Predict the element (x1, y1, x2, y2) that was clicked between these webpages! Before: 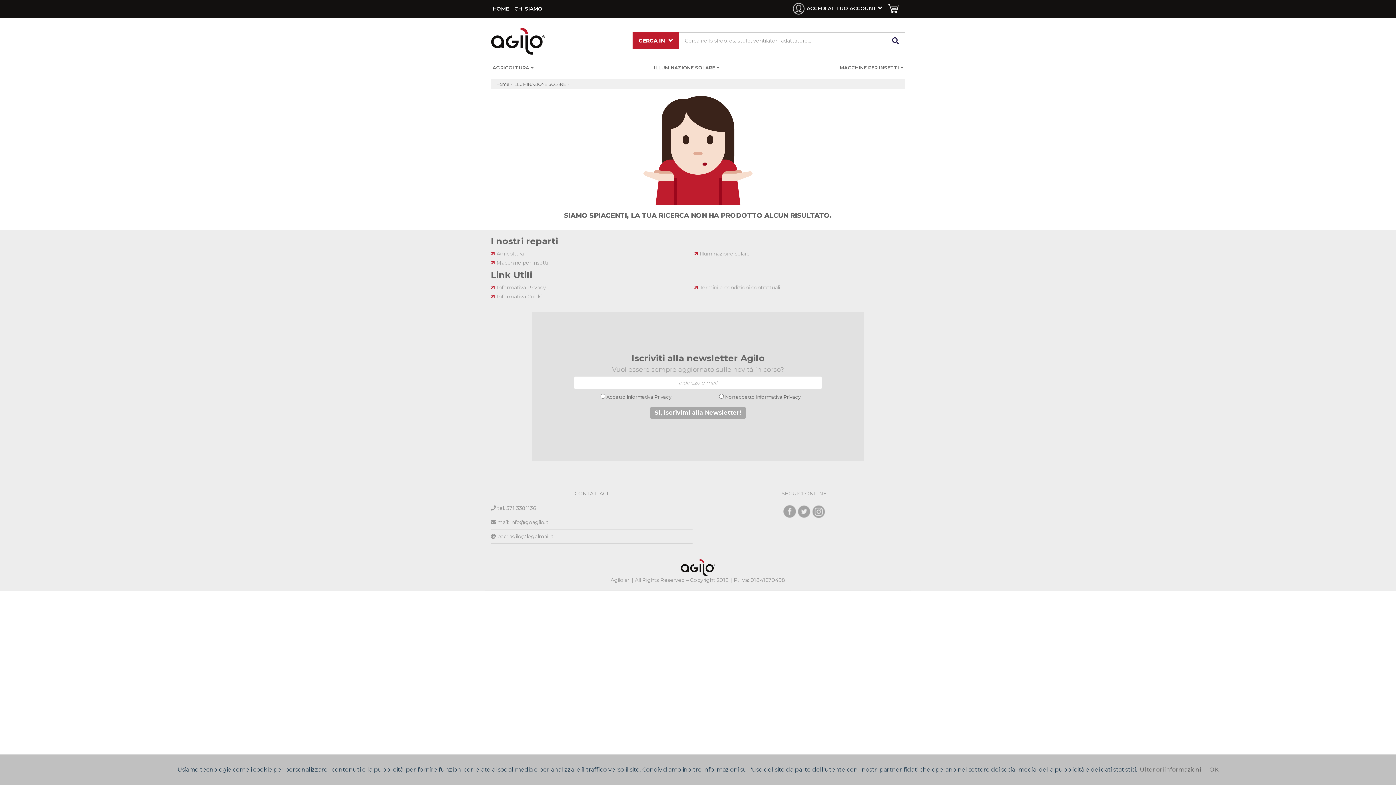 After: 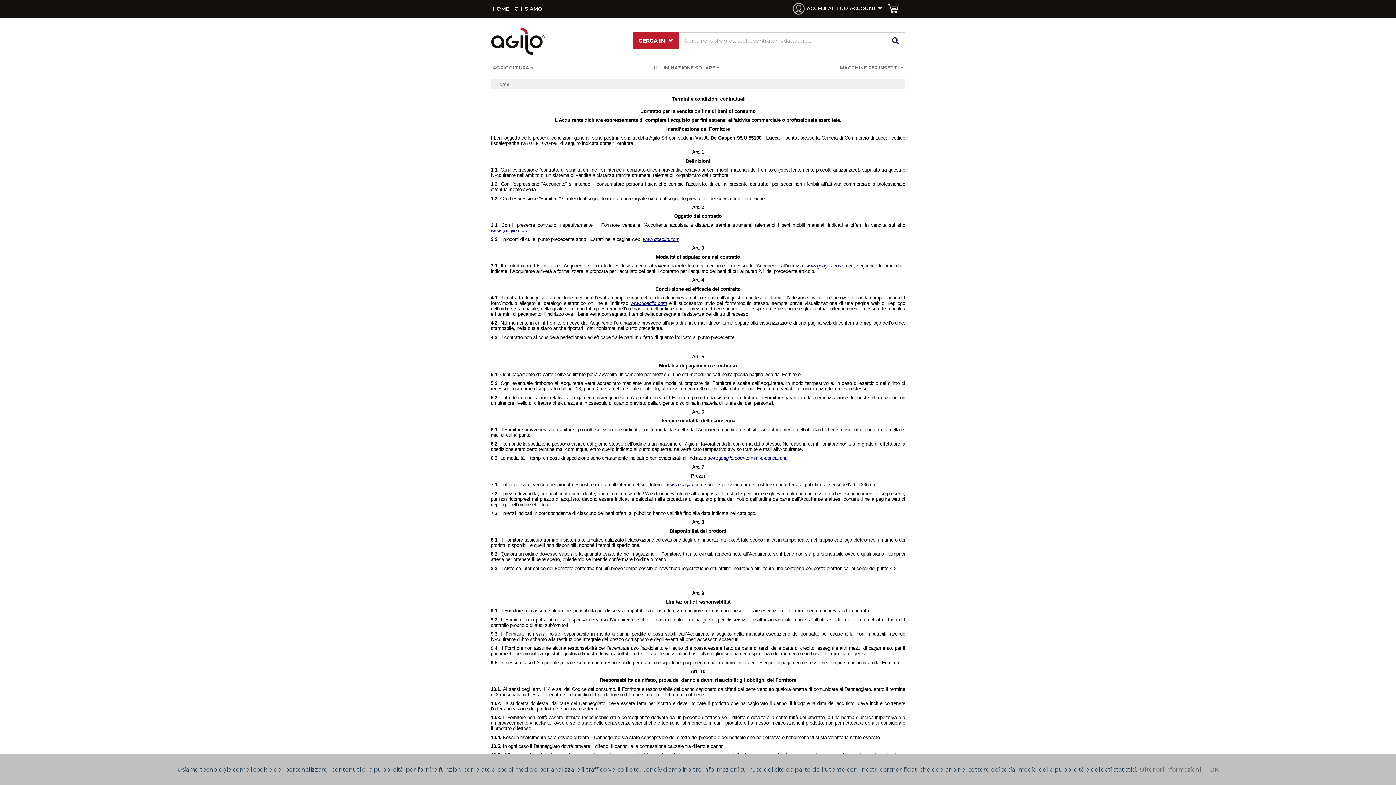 Action: label: Informativa Privacy bbox: (756, 394, 800, 399)